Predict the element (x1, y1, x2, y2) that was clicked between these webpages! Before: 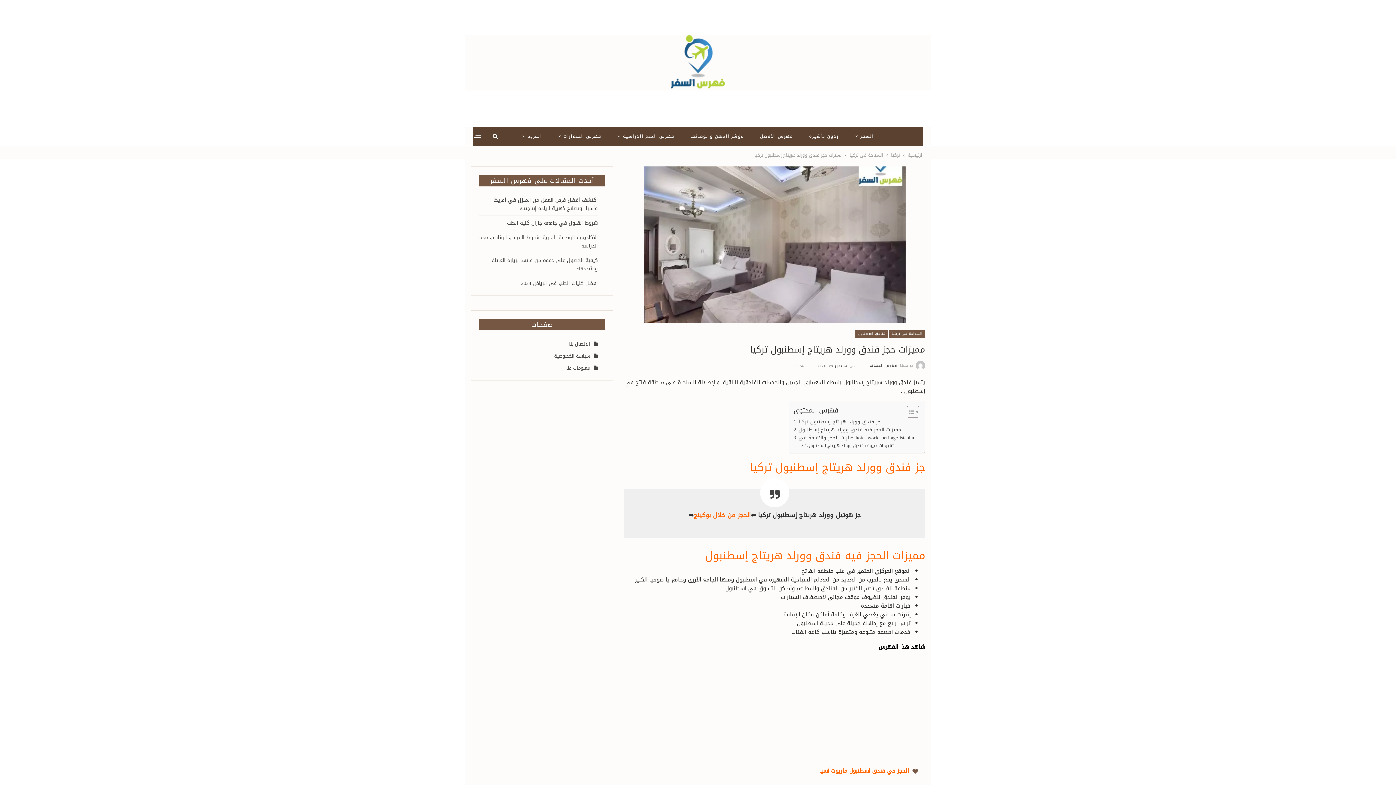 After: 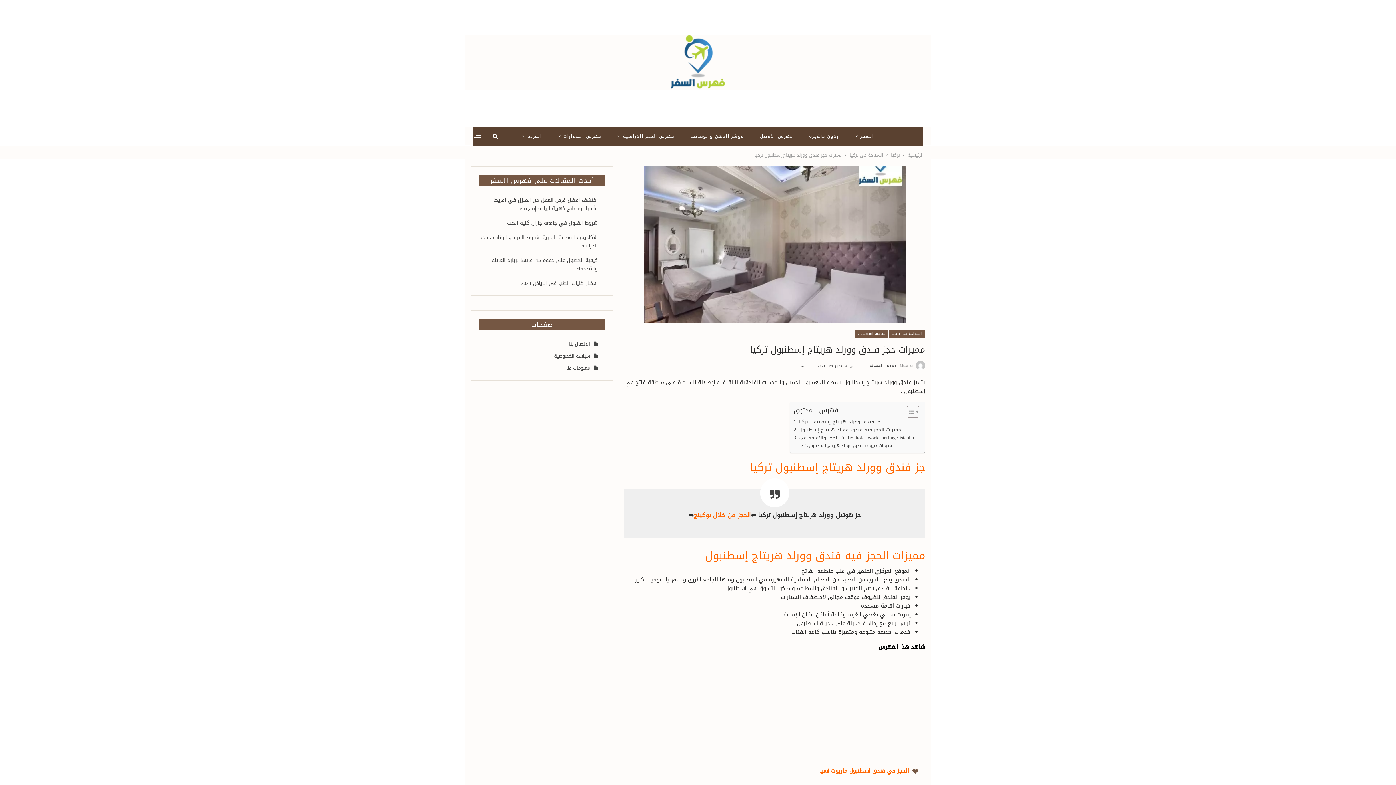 Action: bbox: (693, 509, 750, 521) label: الحجز من خلال بوكينج